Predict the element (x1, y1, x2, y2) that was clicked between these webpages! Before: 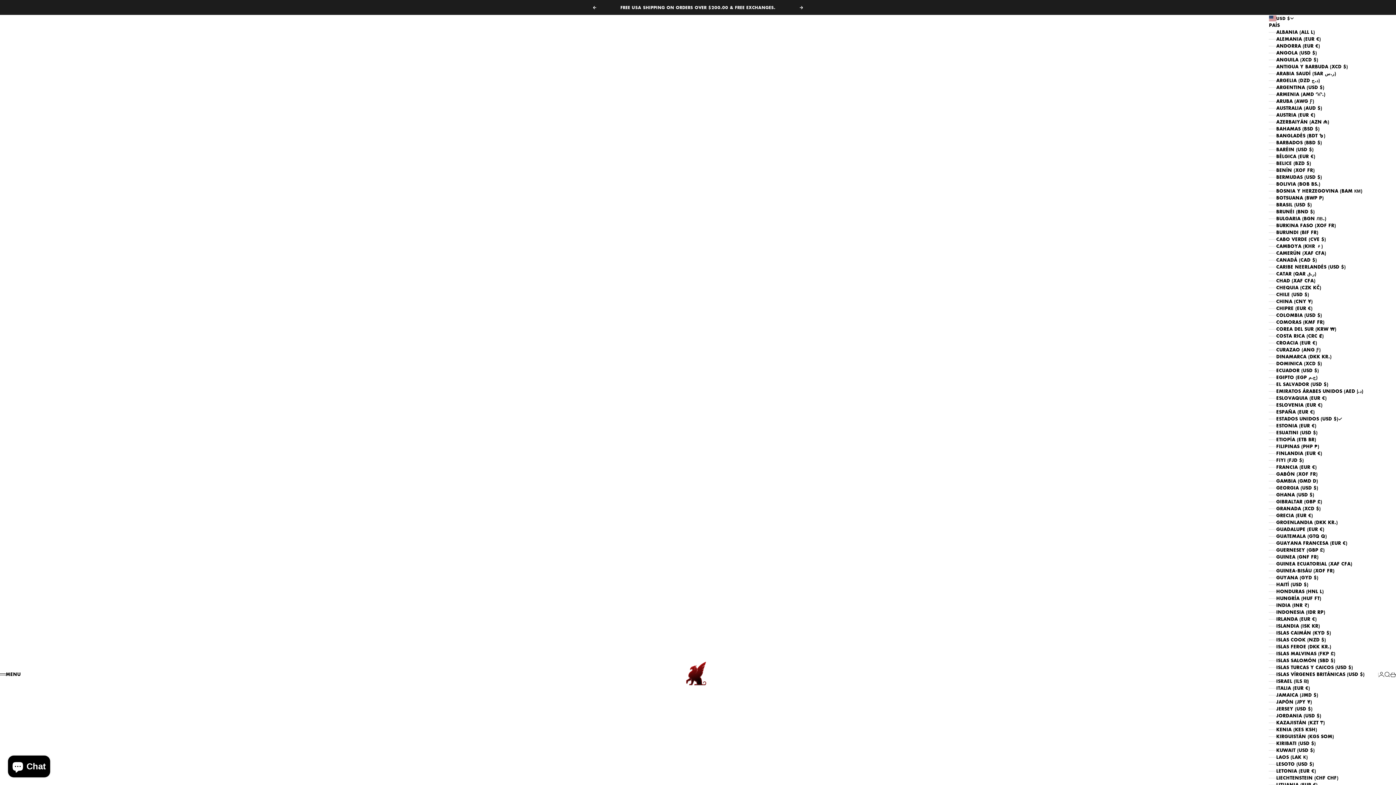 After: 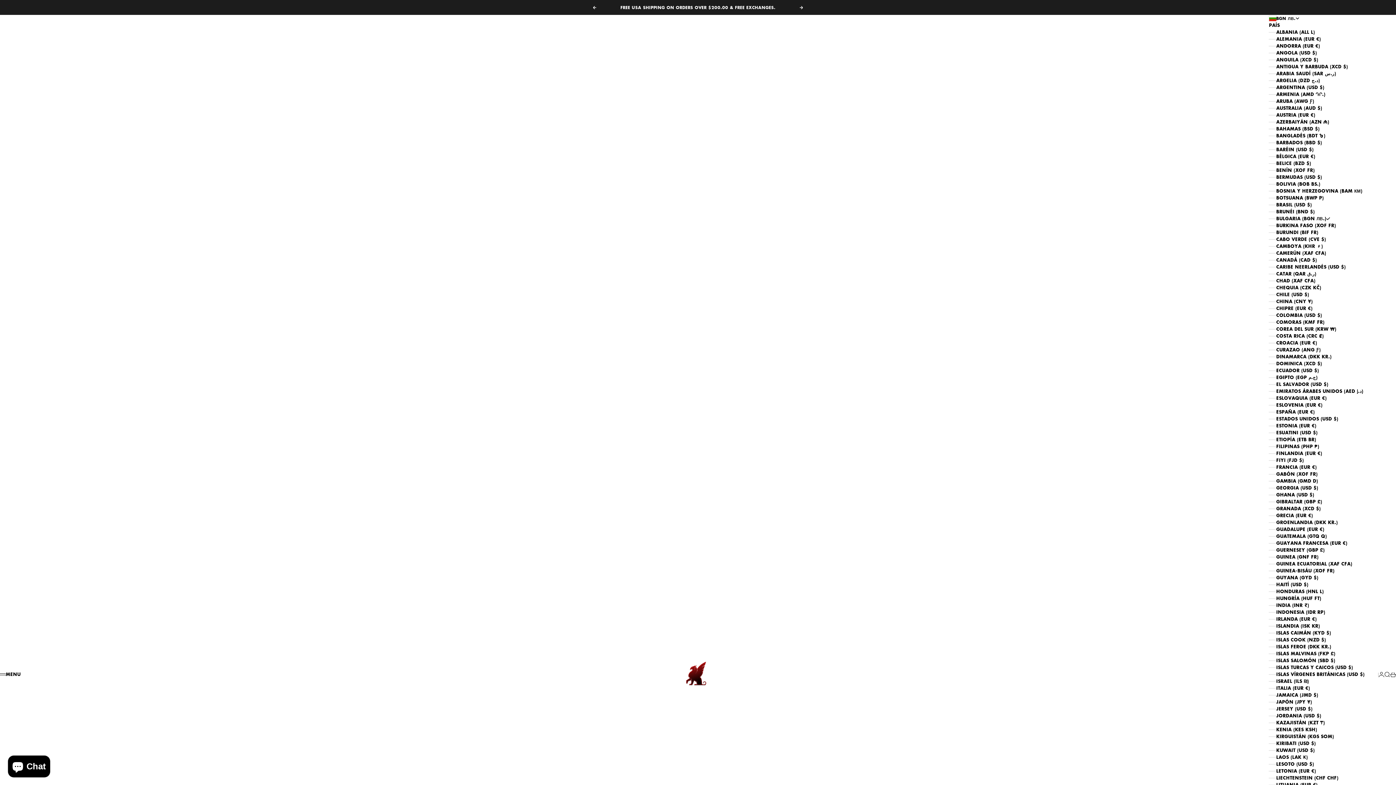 Action: label: BULGARIA (BGN ЛВ.) bbox: (1269, 215, 1378, 222)